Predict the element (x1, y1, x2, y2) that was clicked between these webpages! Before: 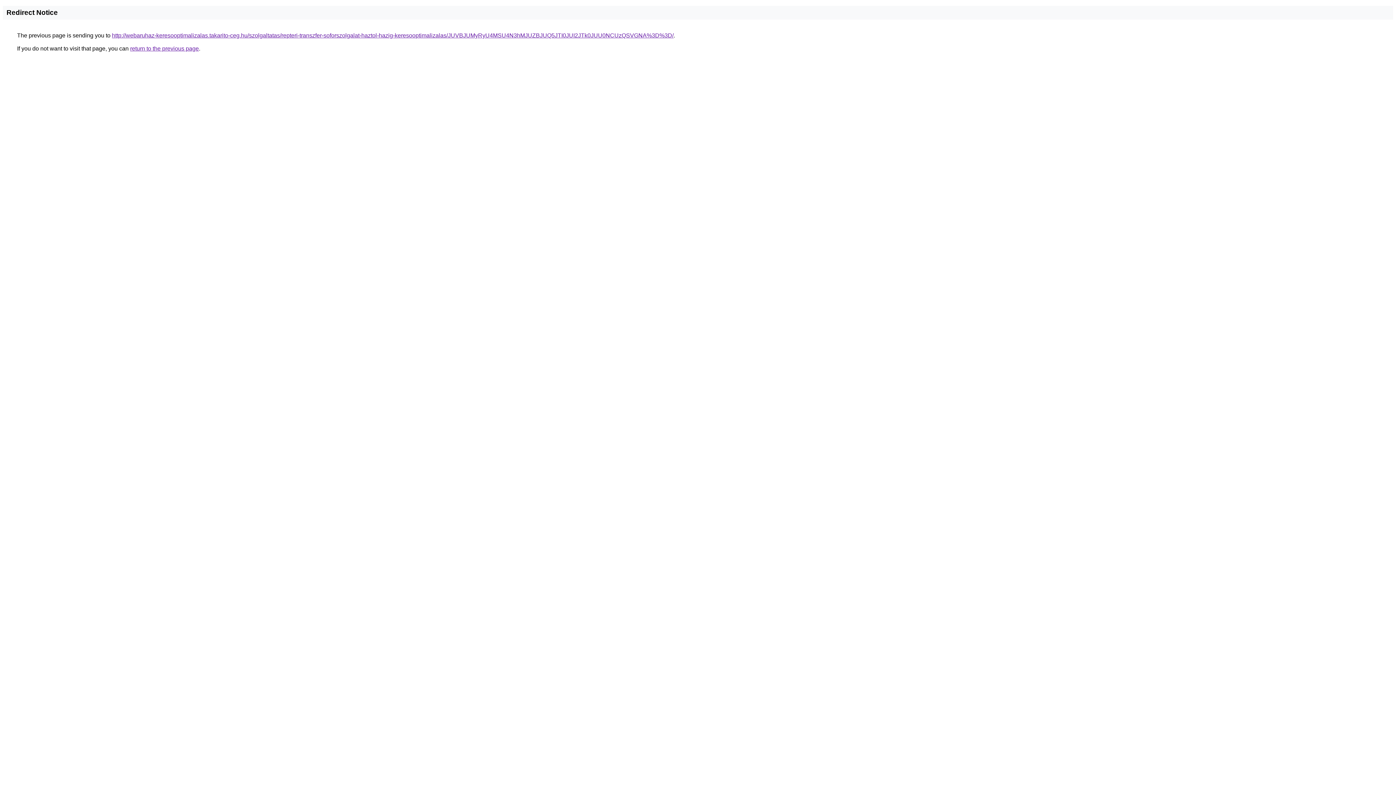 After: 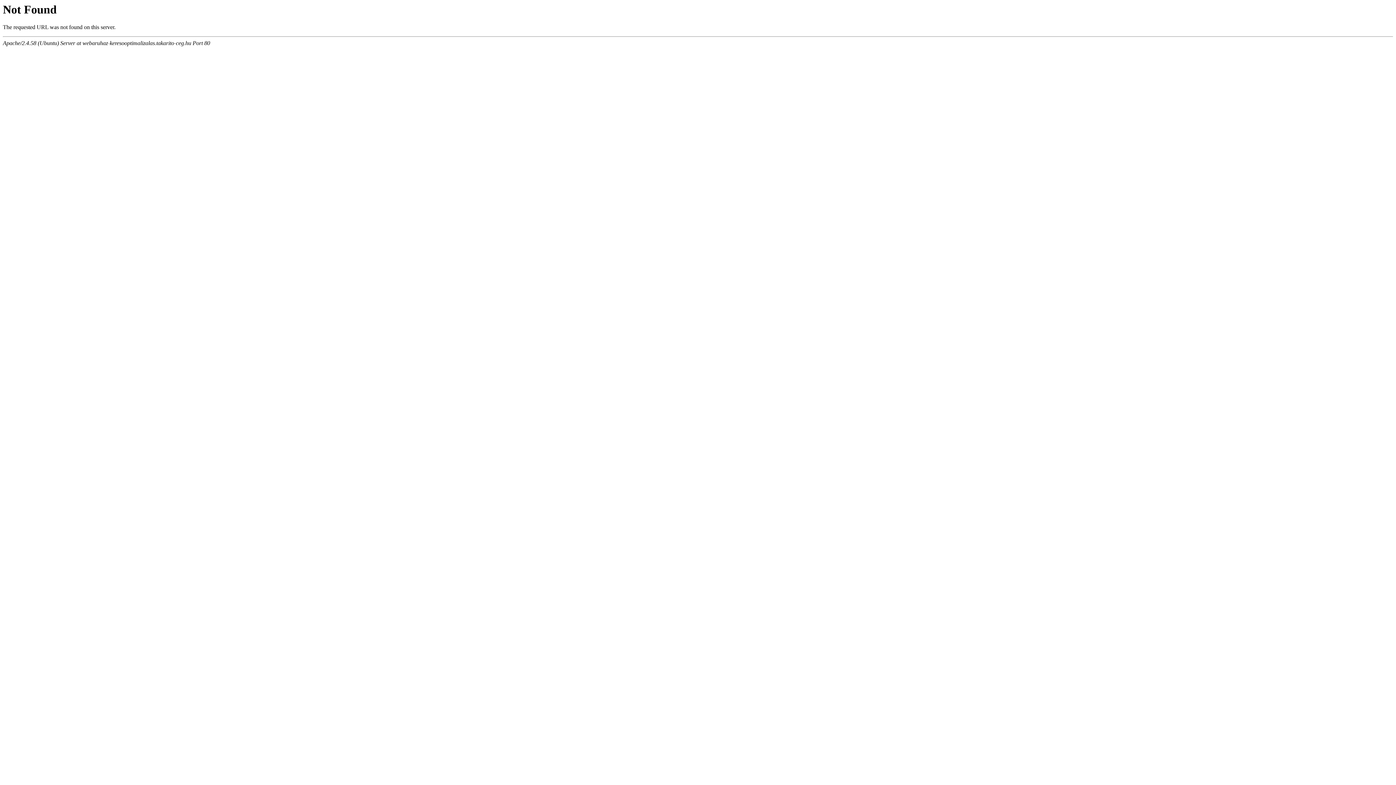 Action: bbox: (112, 32, 673, 38) label: http://webaruhaz-keresooptimalizalas.takarito-ceg.hu/szolgaltatas/repteri-transzfer-soforszolgalat-haztol-hazig-keresooptimalizalas/JUVBJUMyRyU4MSU4N3hMJUZBJUQ5JTI0JUI2JTk0JUU0NCUzQSVGNA%3D%3D/